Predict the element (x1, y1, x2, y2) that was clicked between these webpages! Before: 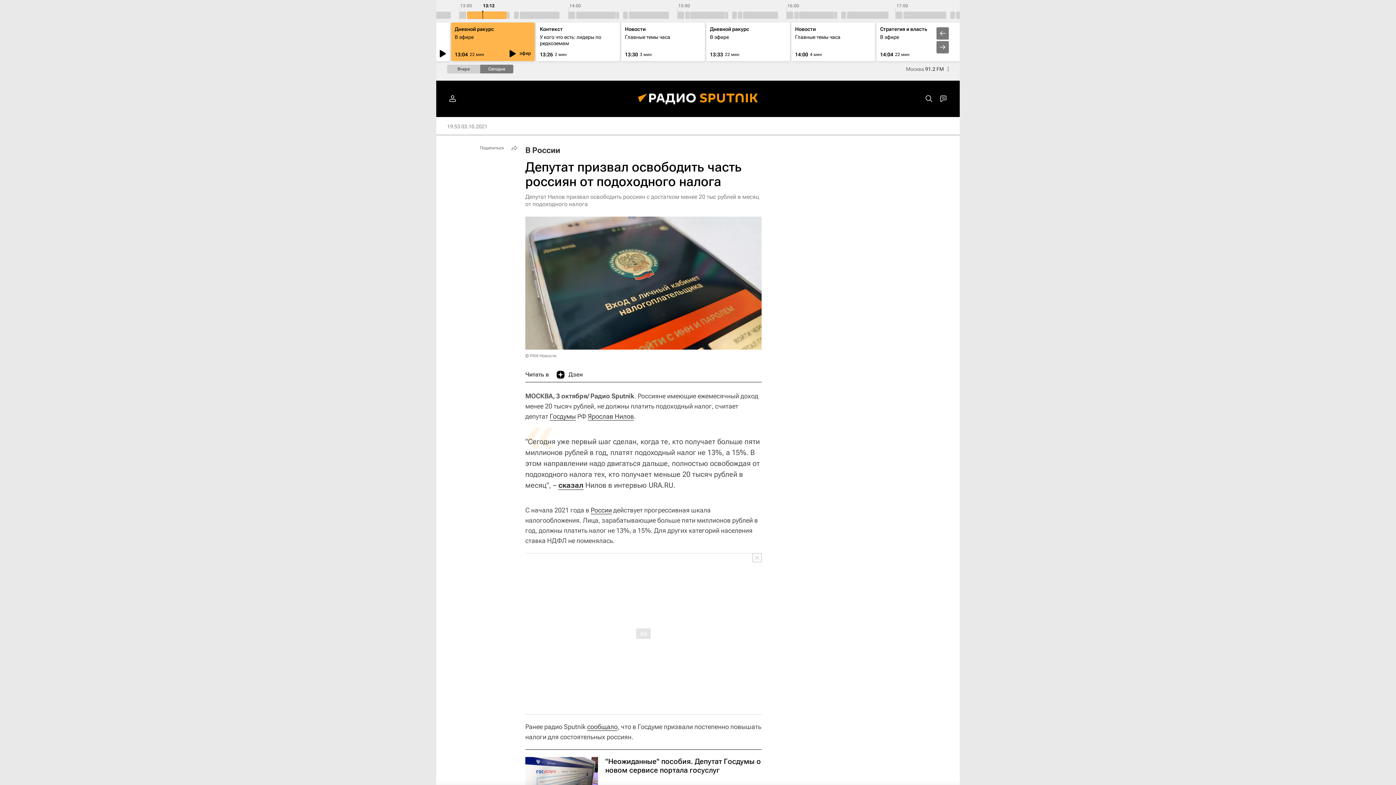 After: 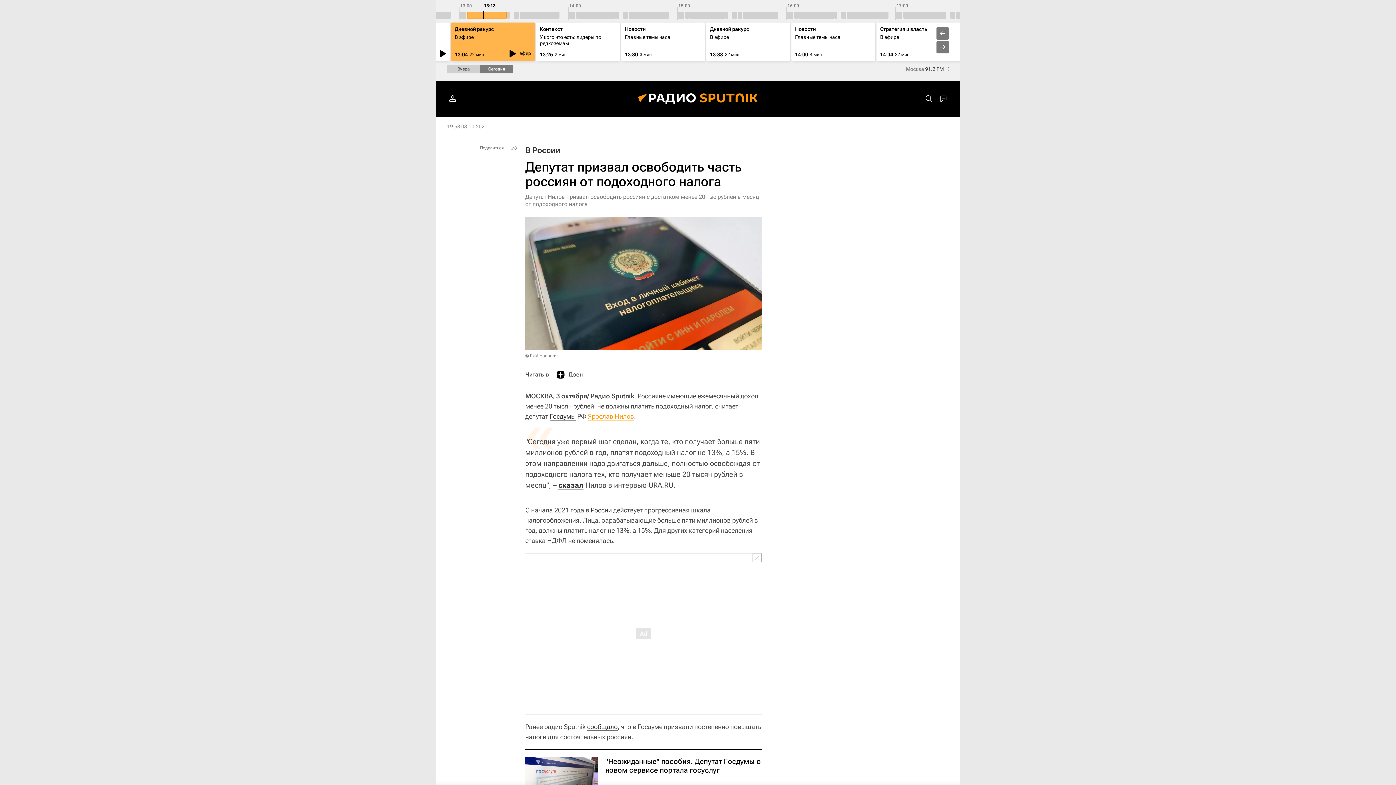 Action: bbox: (588, 412, 634, 420) label: Ярослав Нилов